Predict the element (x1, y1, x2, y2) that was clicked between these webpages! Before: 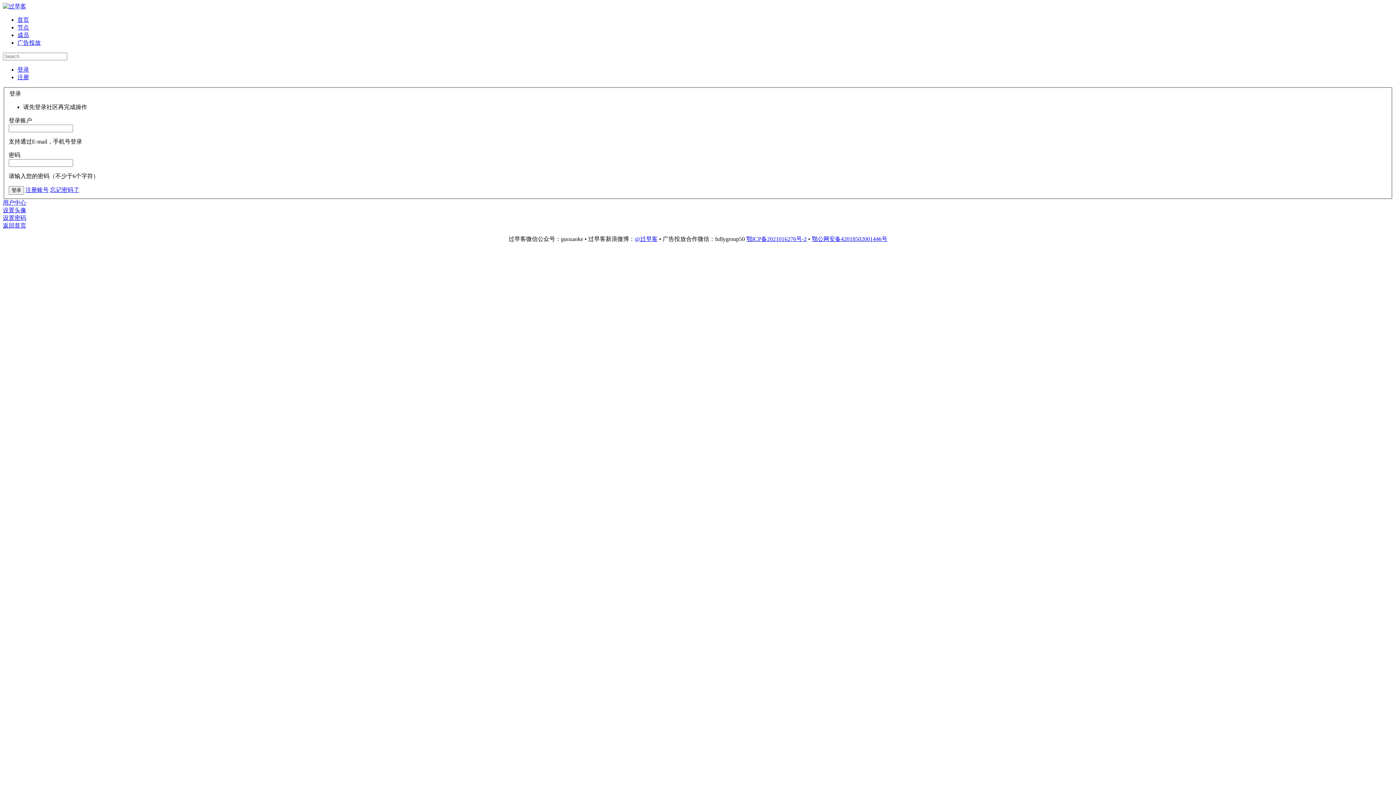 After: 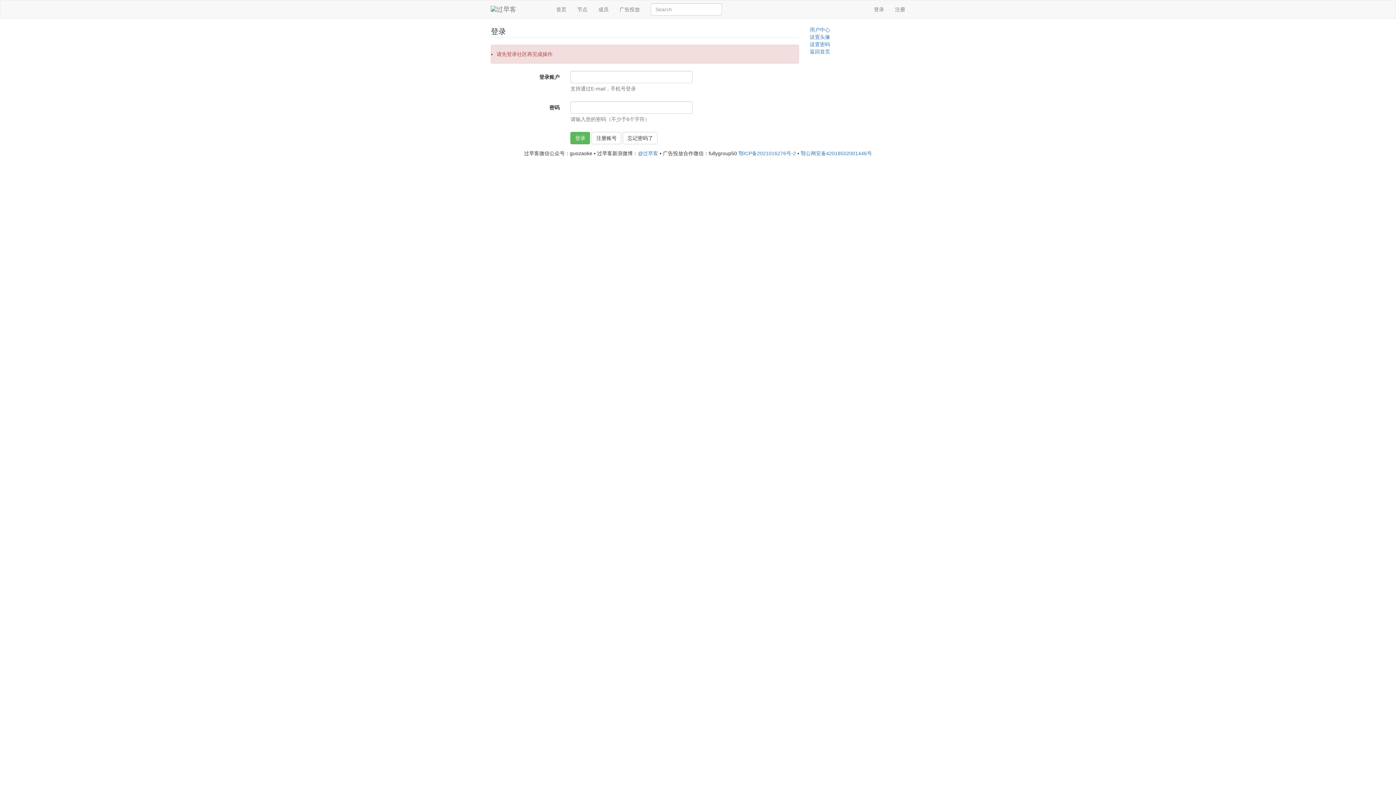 Action: bbox: (17, 66, 29, 72) label: 登录